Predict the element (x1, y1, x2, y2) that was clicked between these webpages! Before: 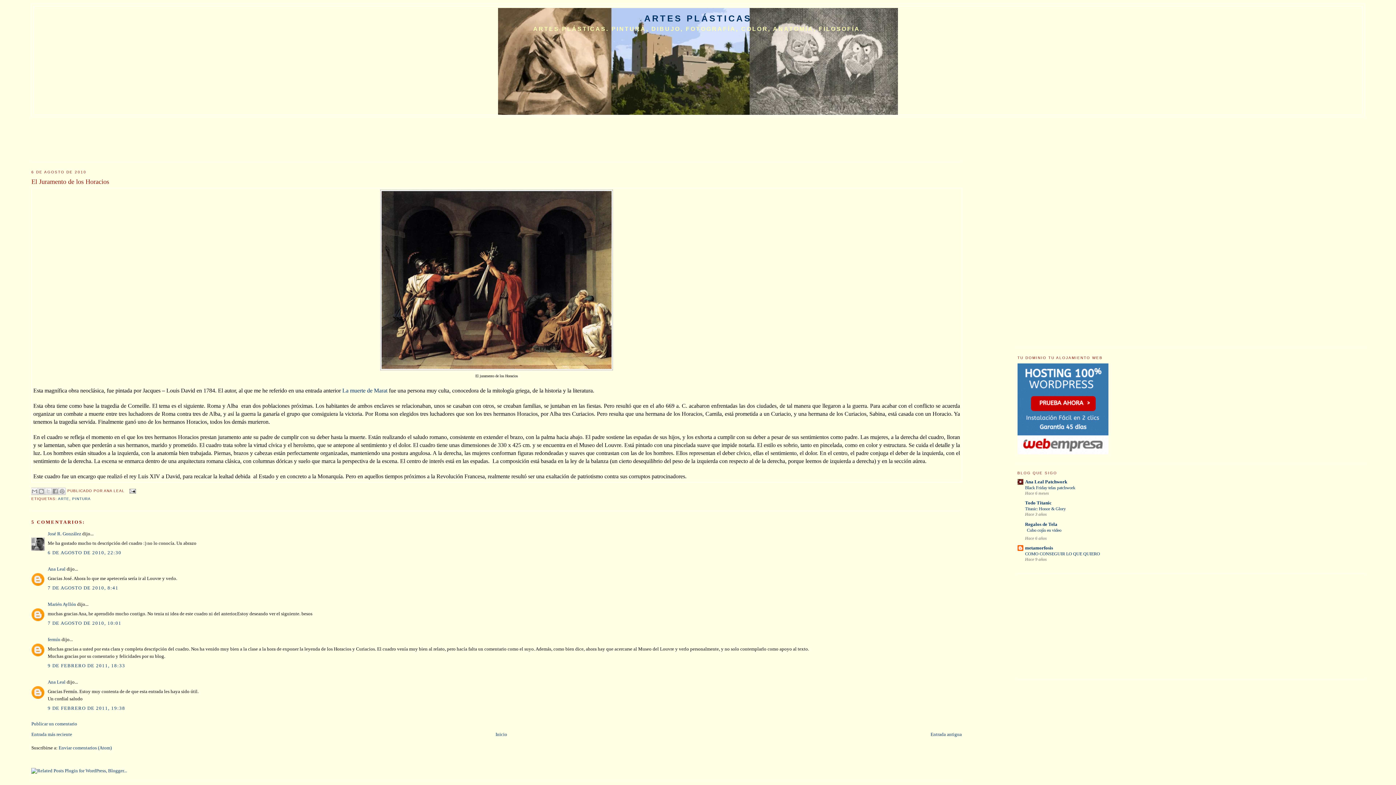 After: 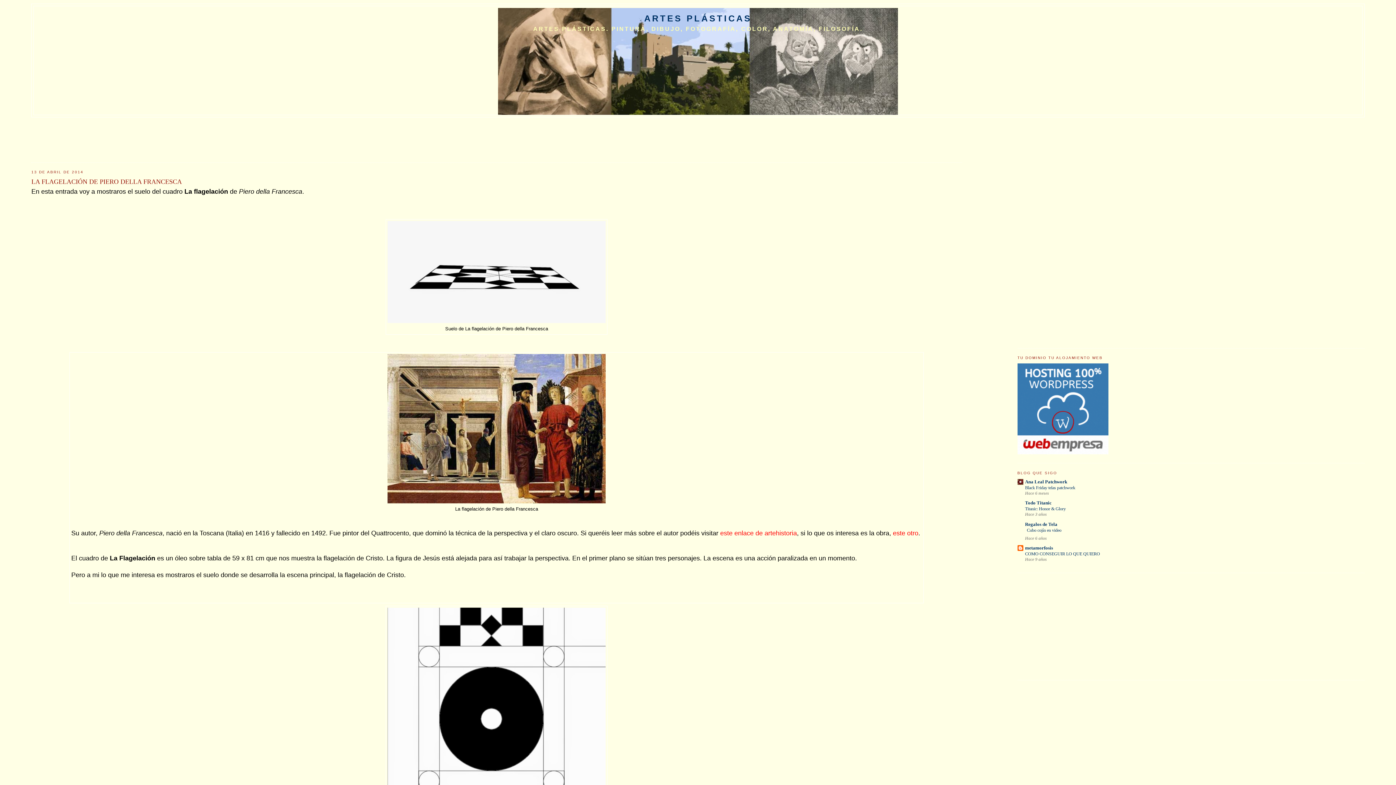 Action: bbox: (644, 13, 752, 23) label: ARTES PLÁSTICAS